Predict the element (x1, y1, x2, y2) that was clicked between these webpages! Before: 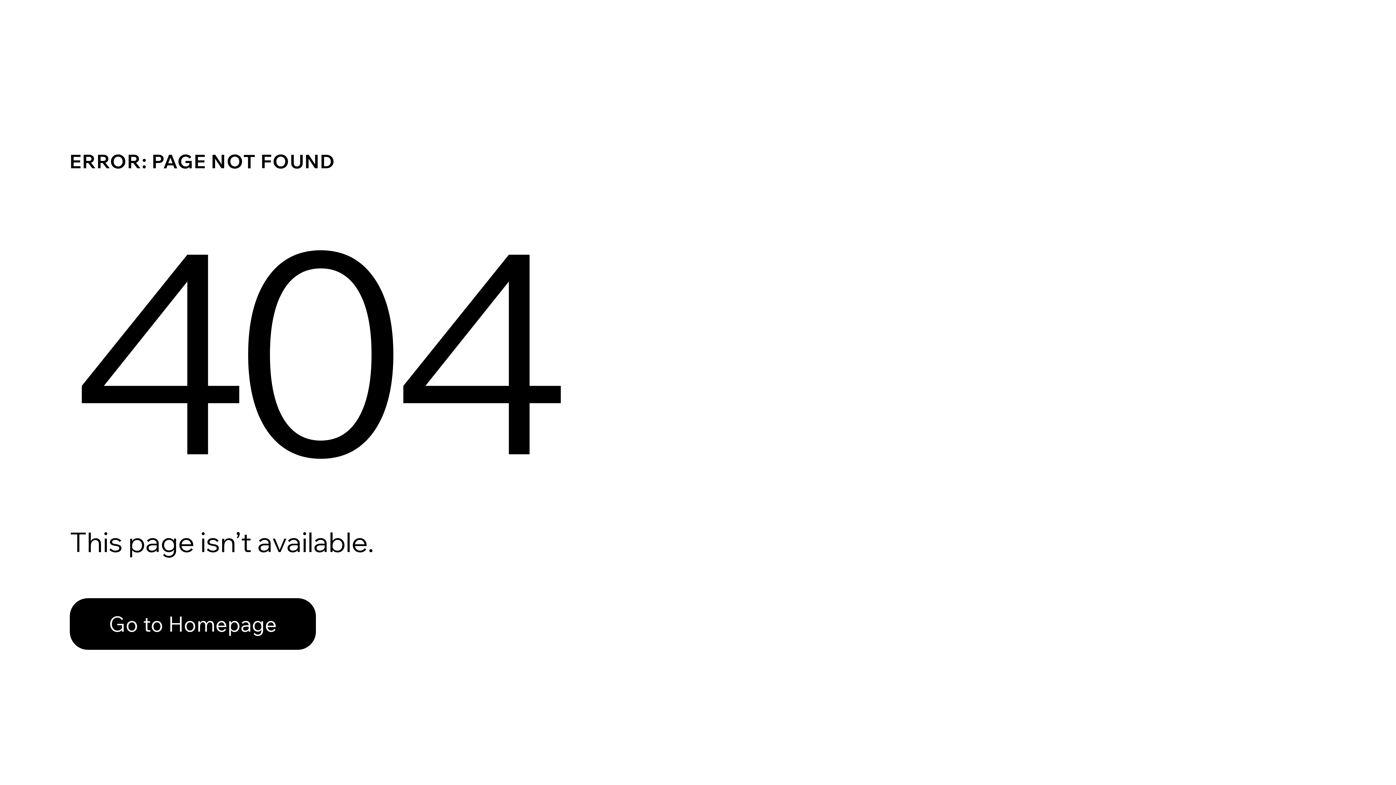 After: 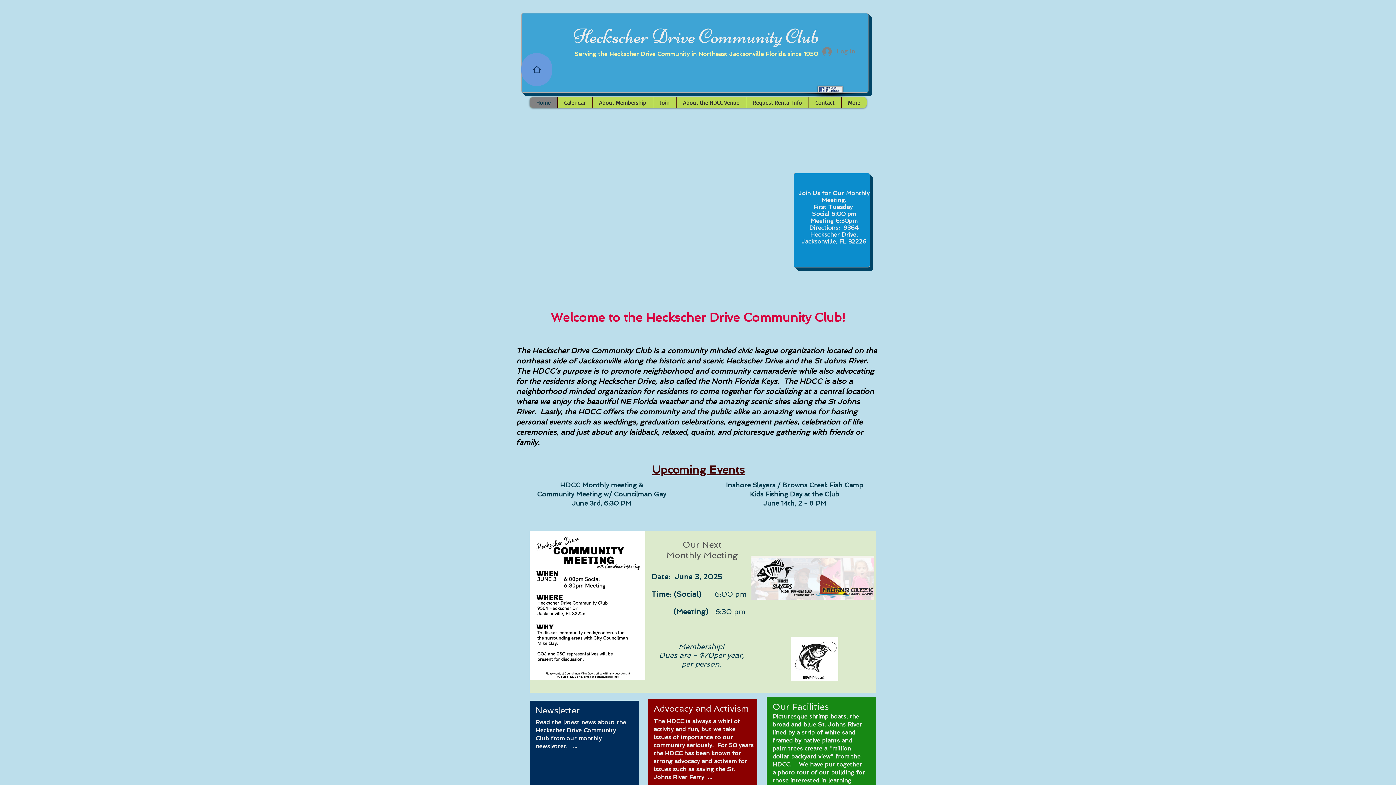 Action: bbox: (69, 582, 768, 659) label: Go to Homepage